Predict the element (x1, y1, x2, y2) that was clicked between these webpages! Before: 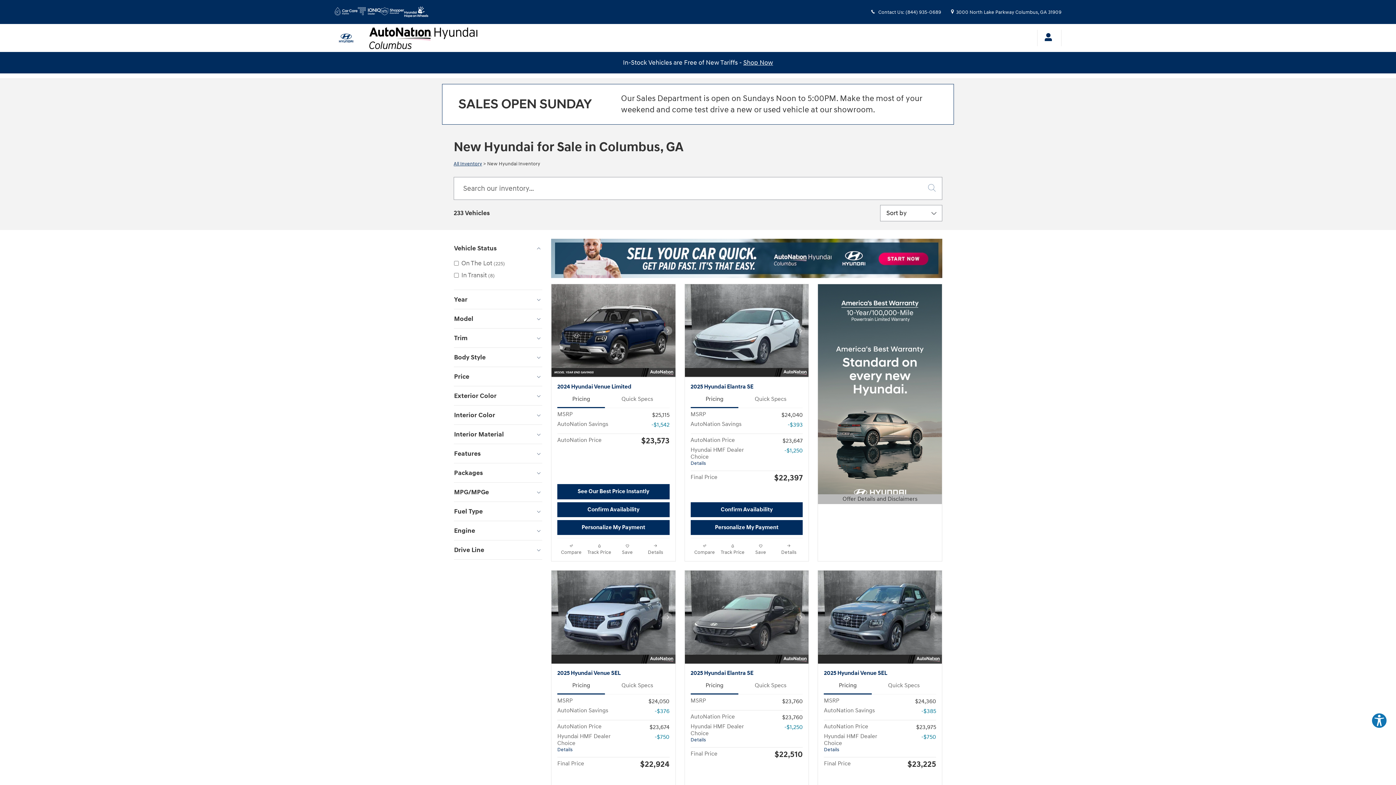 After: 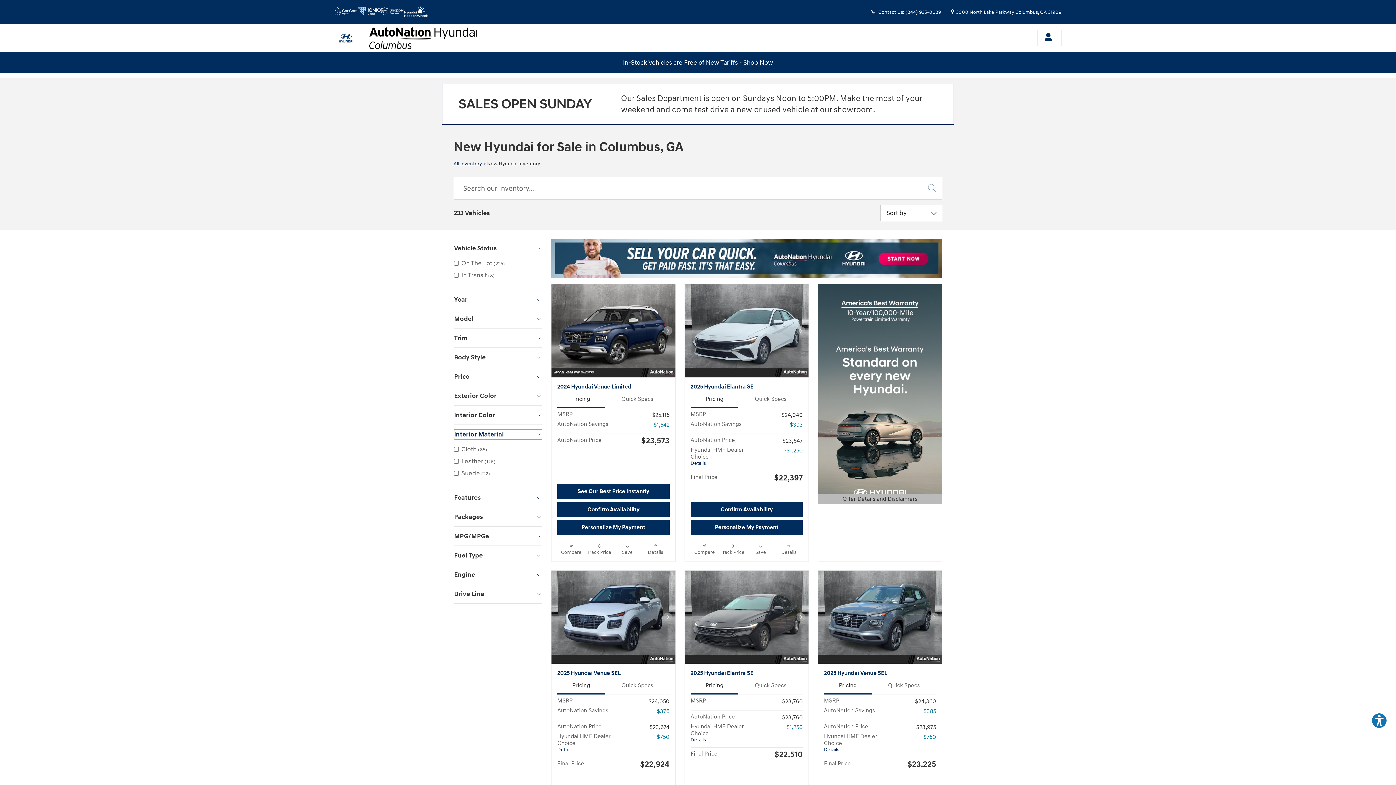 Action: bbox: (454, 429, 542, 439) label: Interior Material